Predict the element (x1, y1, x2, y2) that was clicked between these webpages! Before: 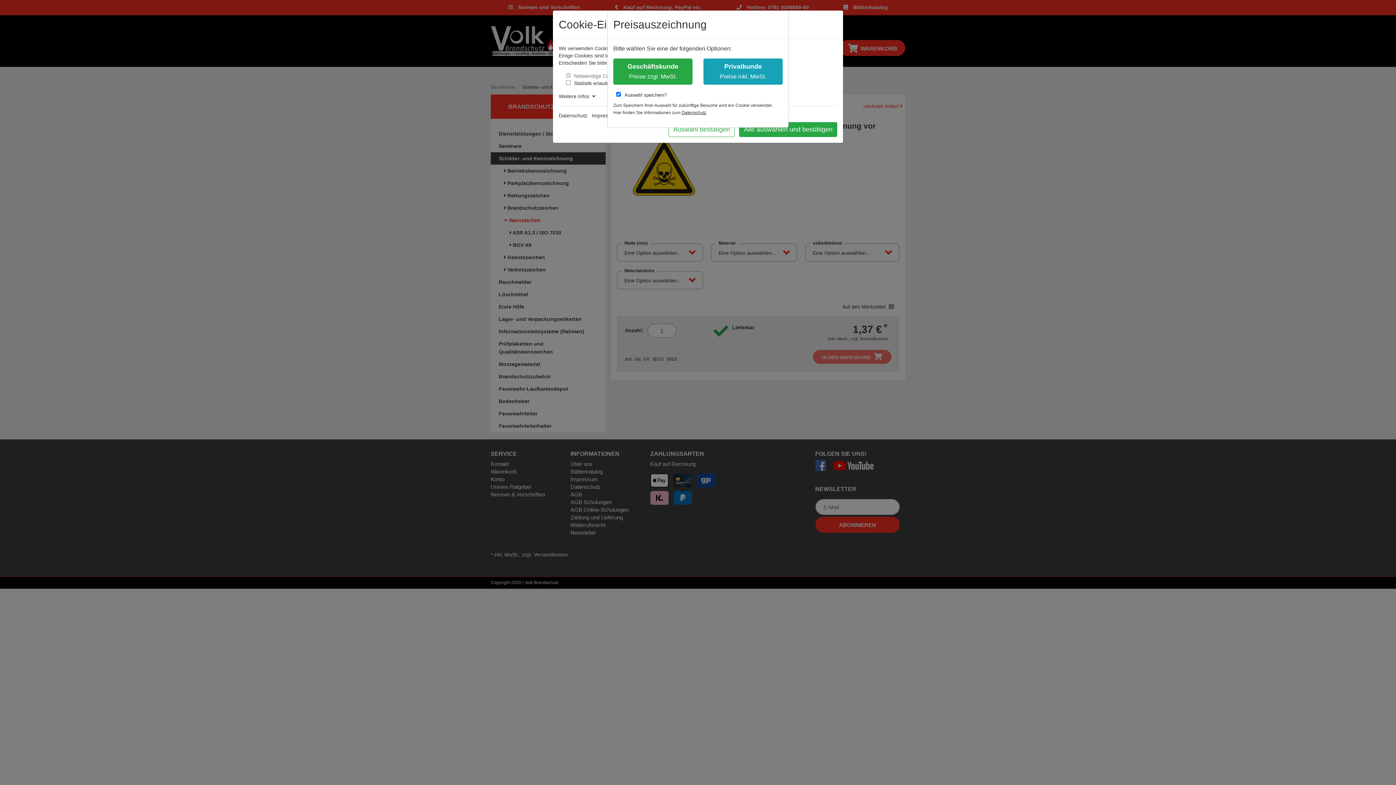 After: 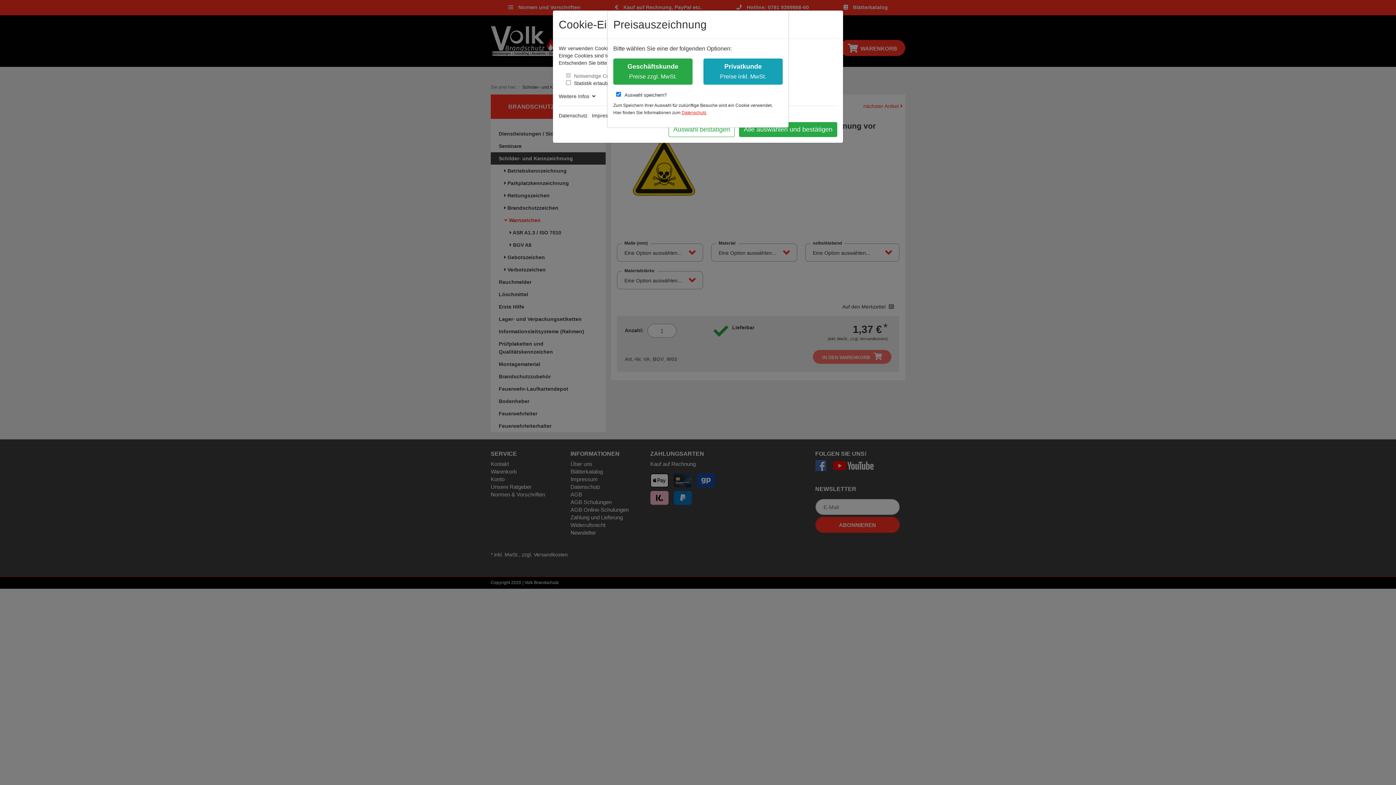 Action: bbox: (681, 110, 706, 115) label: Datenschutz